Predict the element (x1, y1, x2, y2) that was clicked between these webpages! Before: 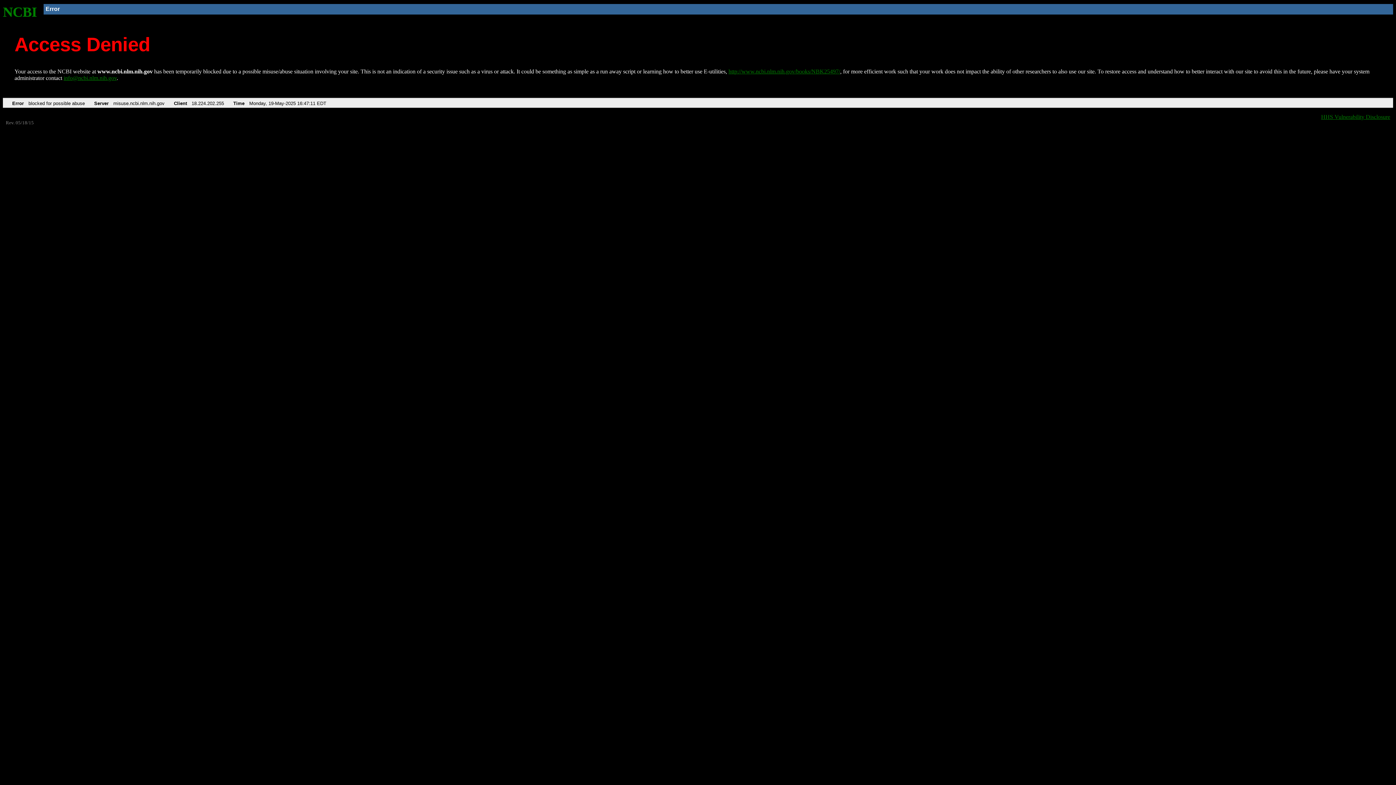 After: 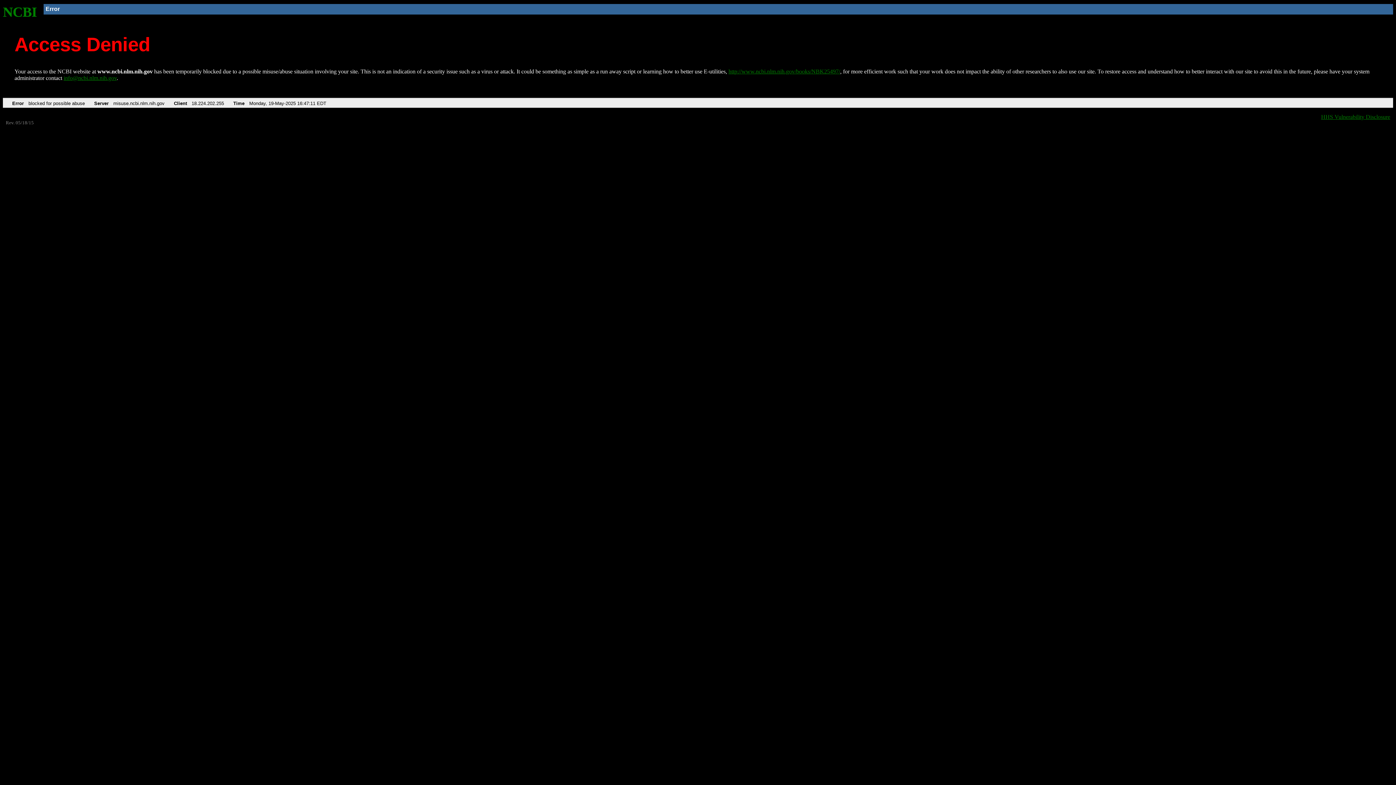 Action: bbox: (63, 75, 116, 81) label: info@ncbi.nlm.nih.gov